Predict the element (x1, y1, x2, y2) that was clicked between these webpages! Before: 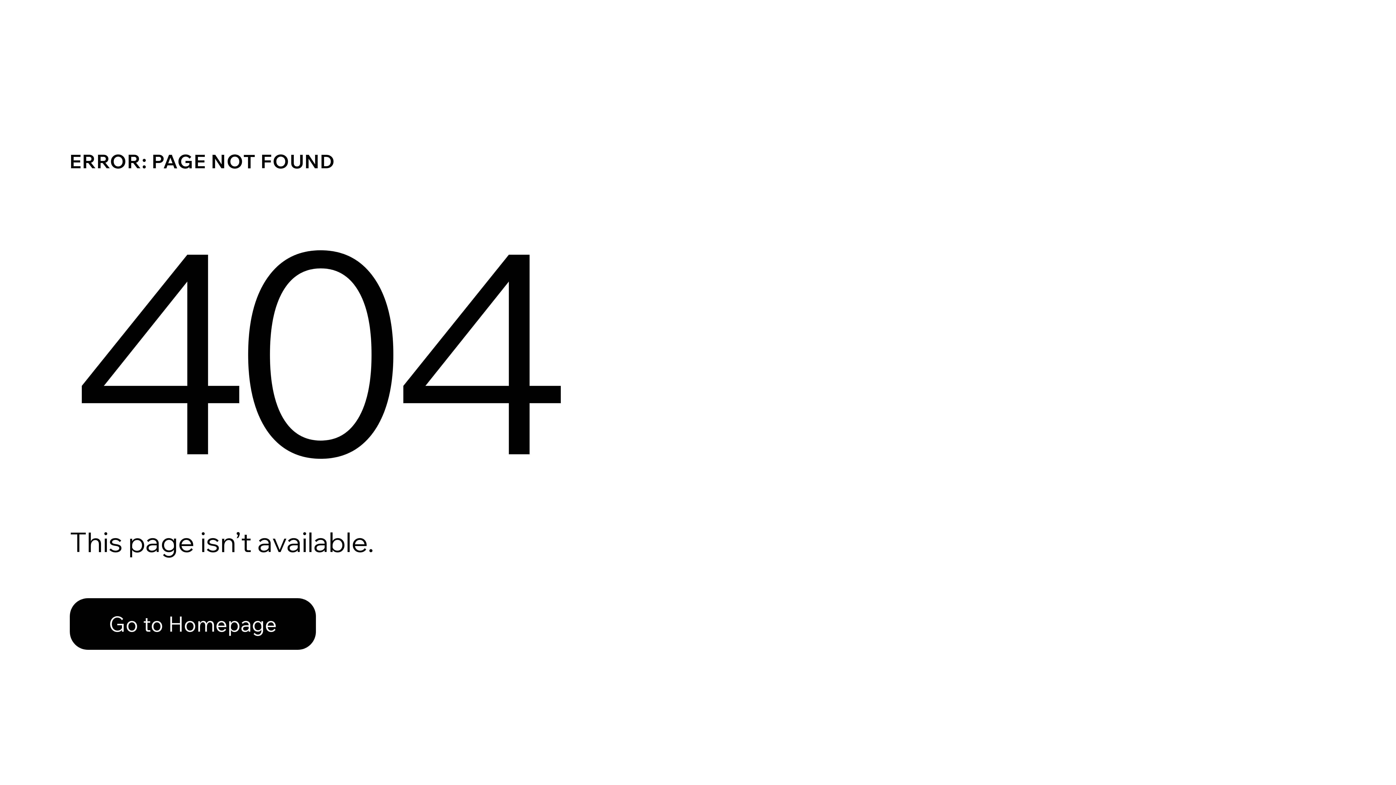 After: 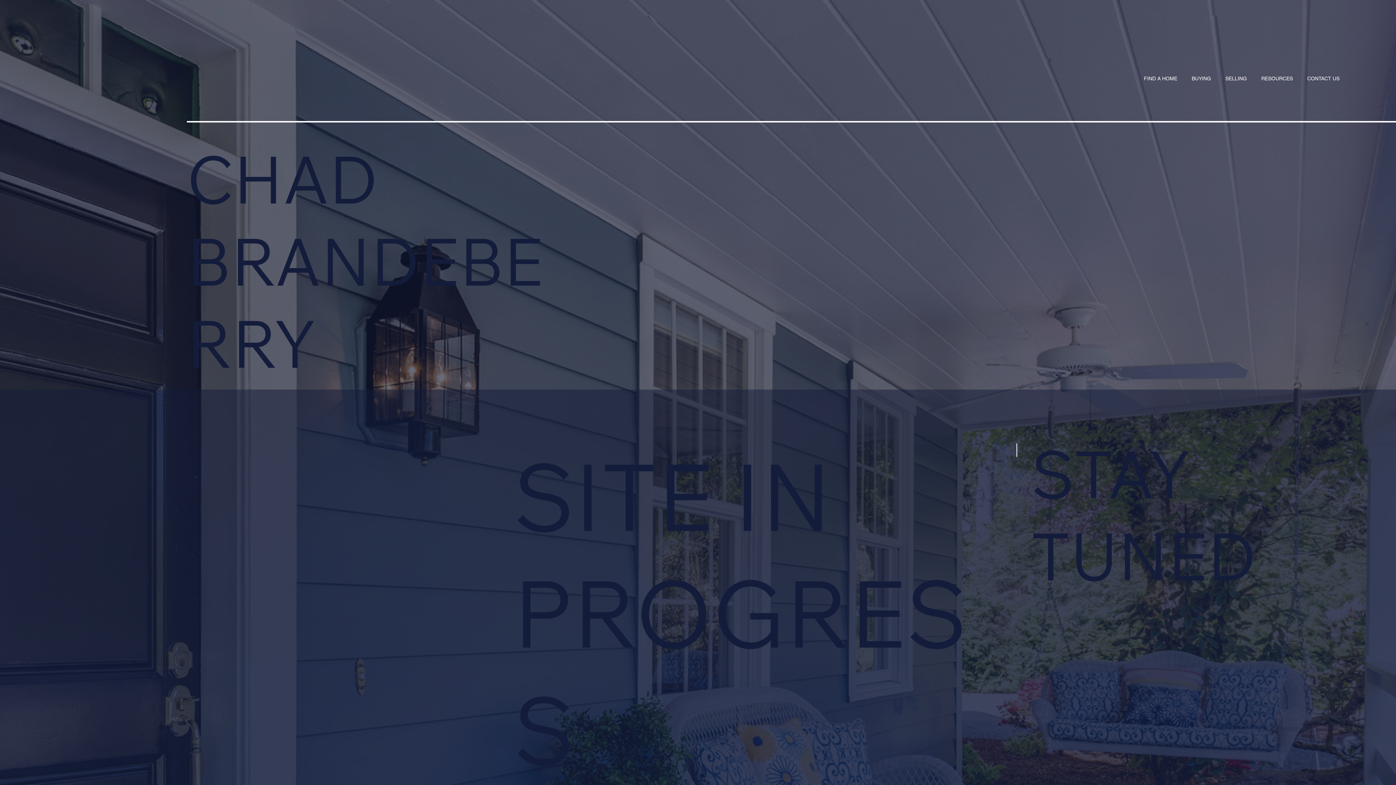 Action: label: Go to Homepage bbox: (69, 582, 768, 659)